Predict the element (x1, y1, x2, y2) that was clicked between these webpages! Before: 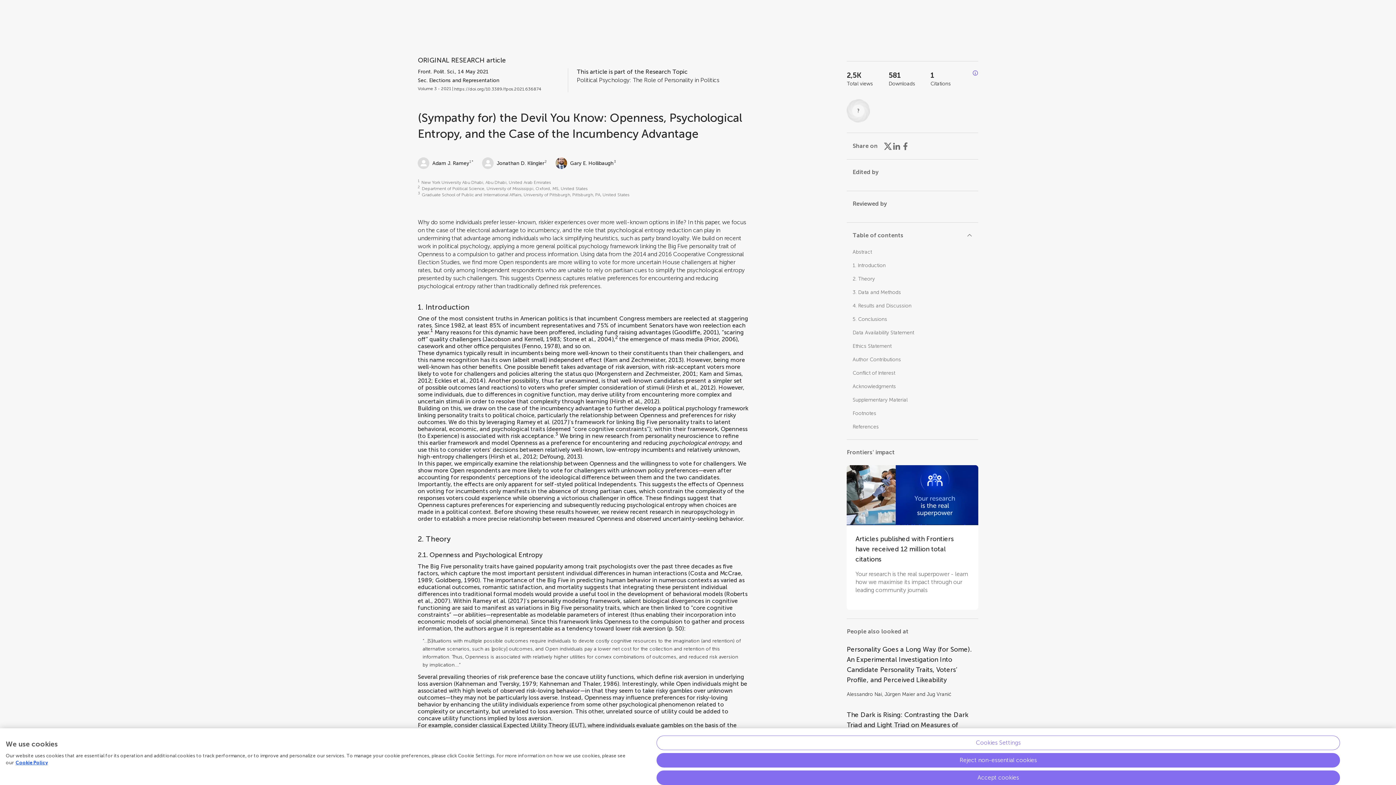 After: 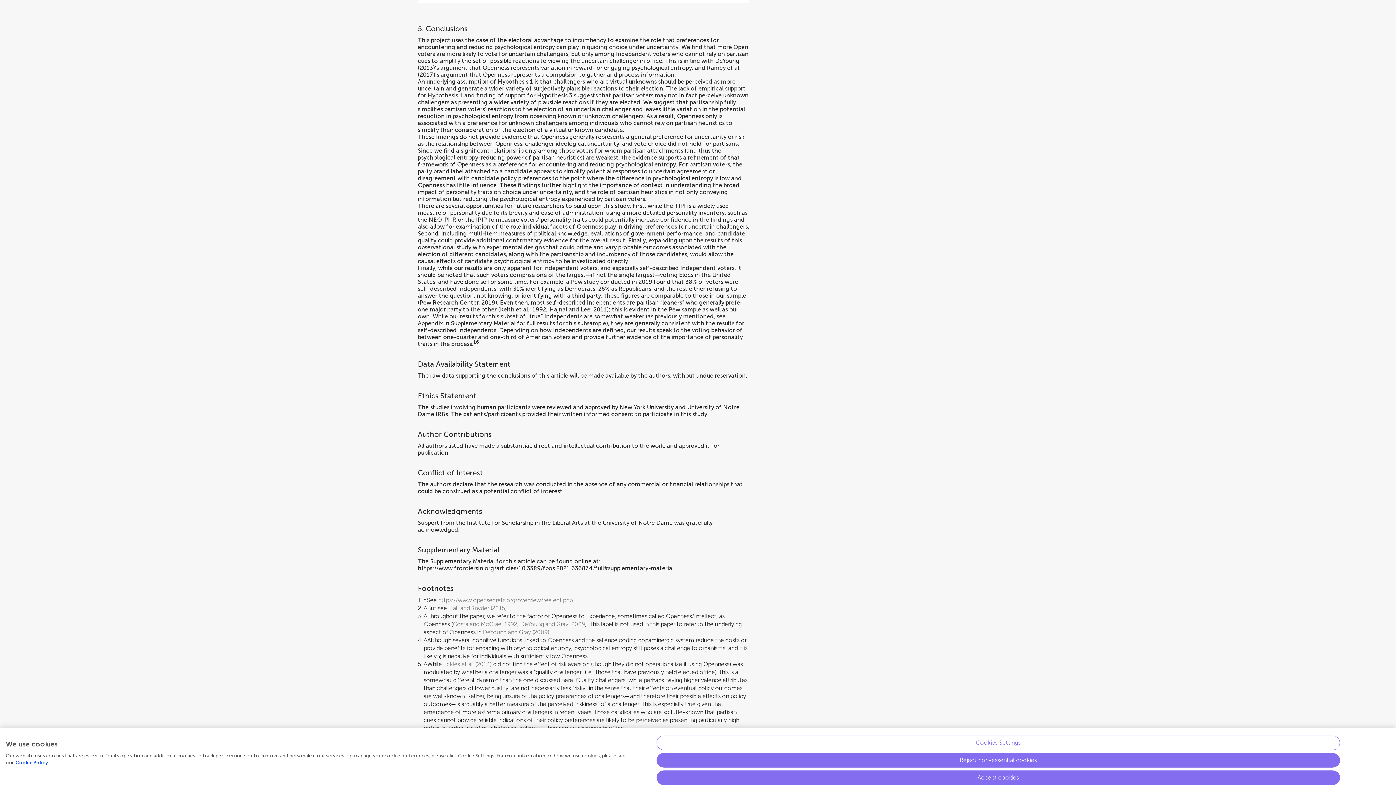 Action: label: 5. Conclusions bbox: (852, 316, 887, 322)